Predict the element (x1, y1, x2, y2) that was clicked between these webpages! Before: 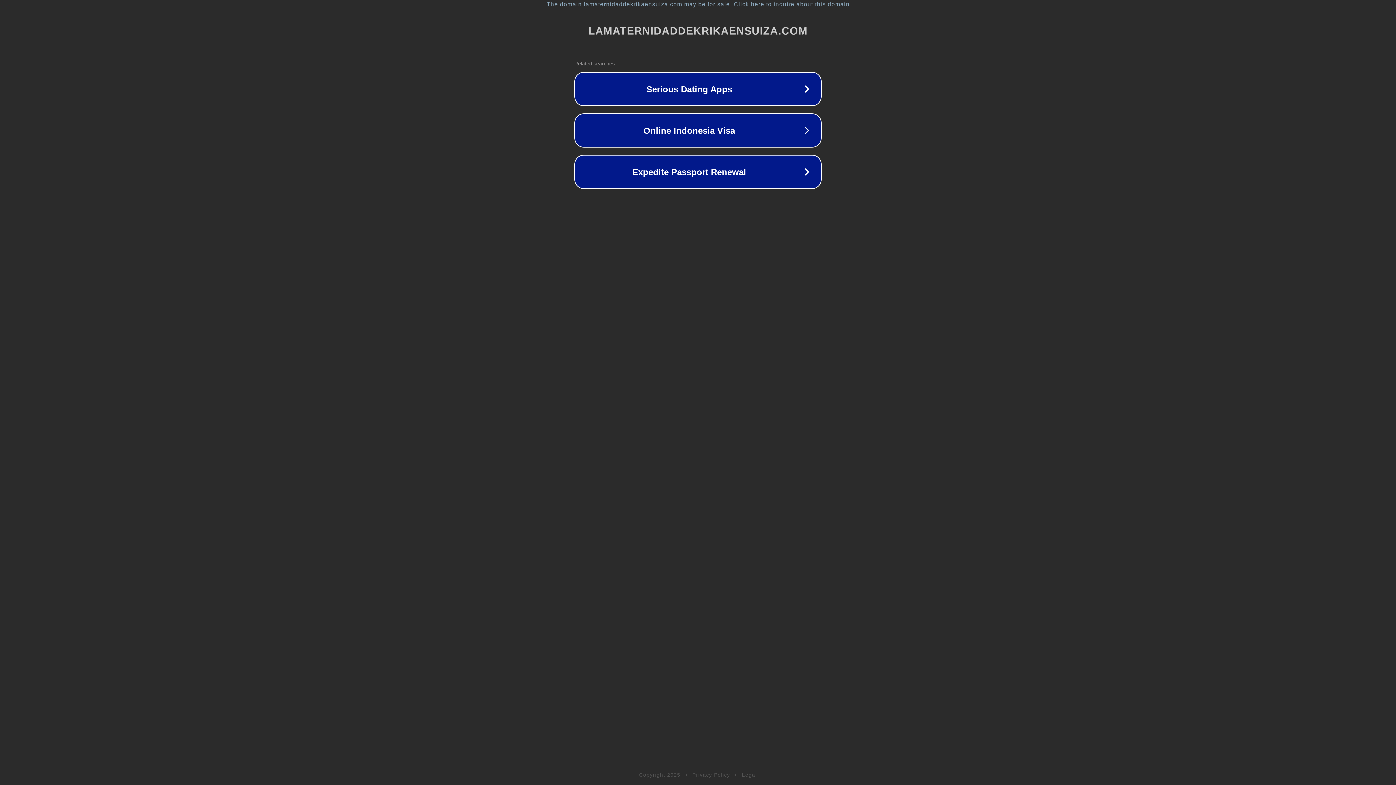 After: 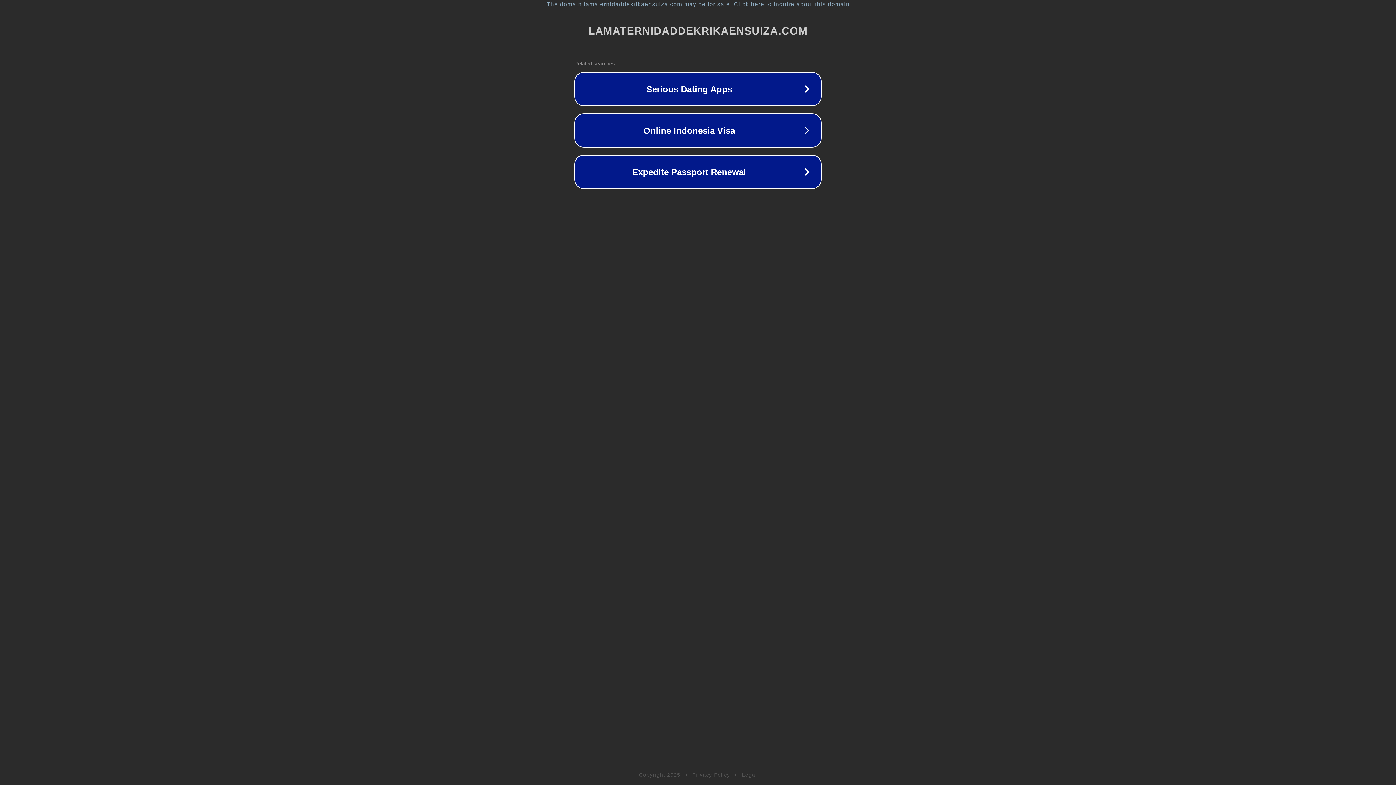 Action: bbox: (692, 772, 730, 778) label: Privacy Policy